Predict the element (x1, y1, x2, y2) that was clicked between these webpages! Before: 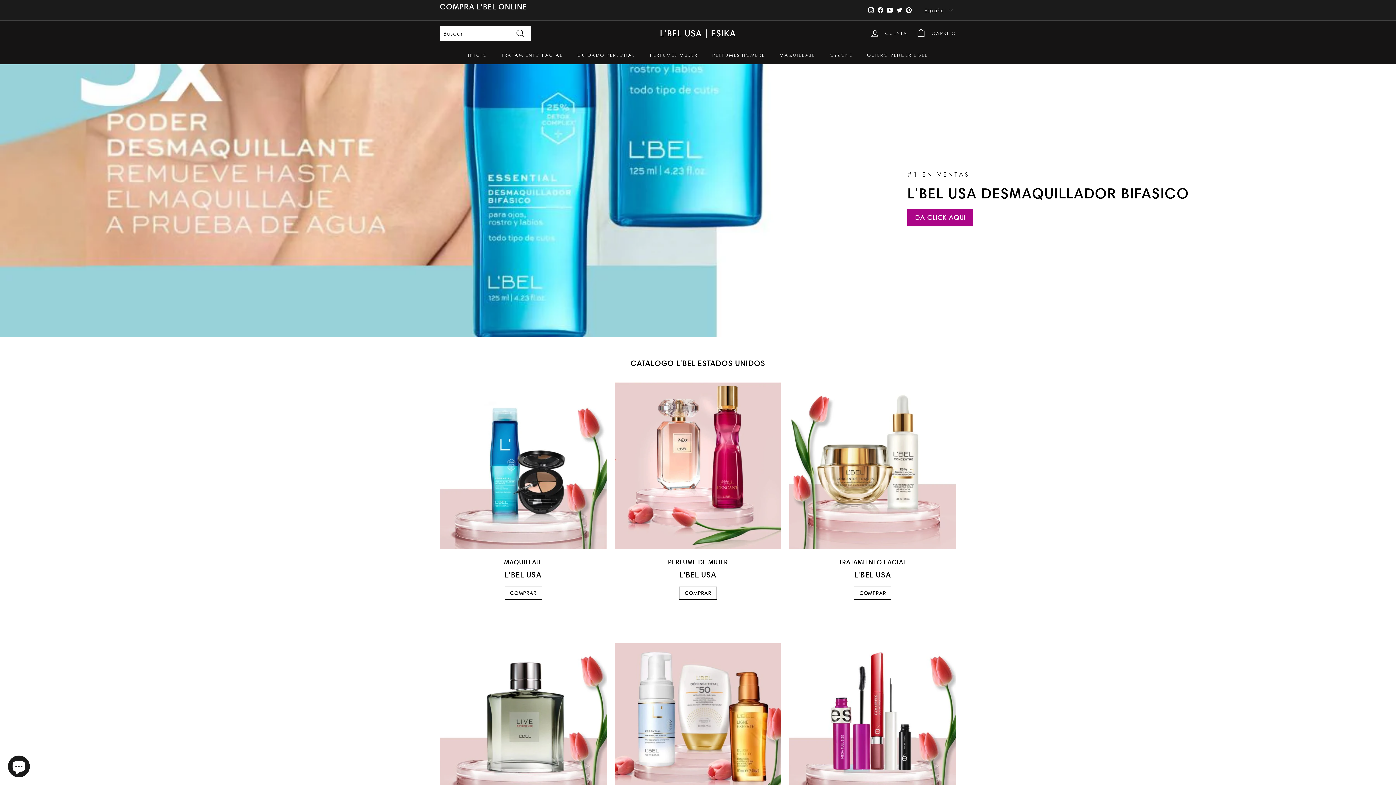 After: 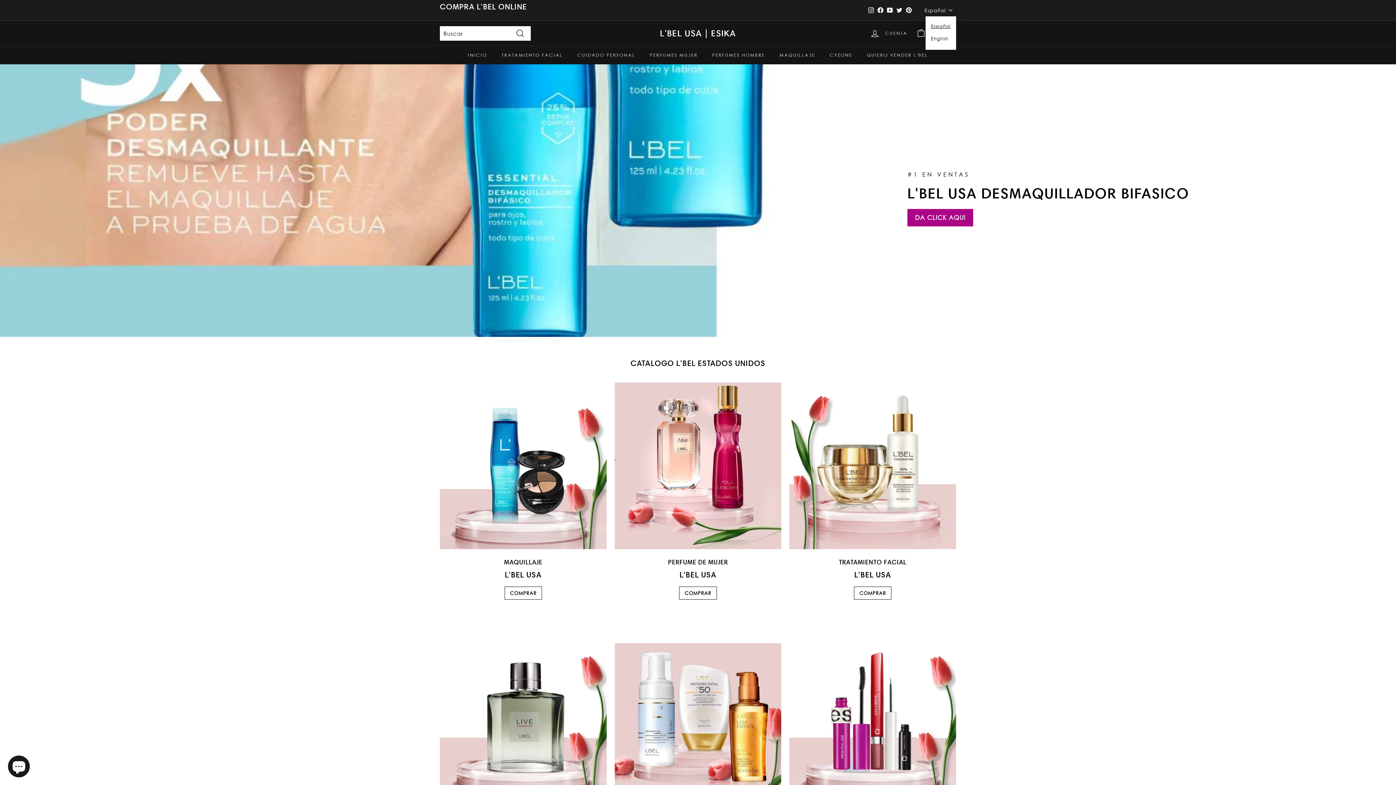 Action: label: Español bbox: (924, 4, 956, 16)